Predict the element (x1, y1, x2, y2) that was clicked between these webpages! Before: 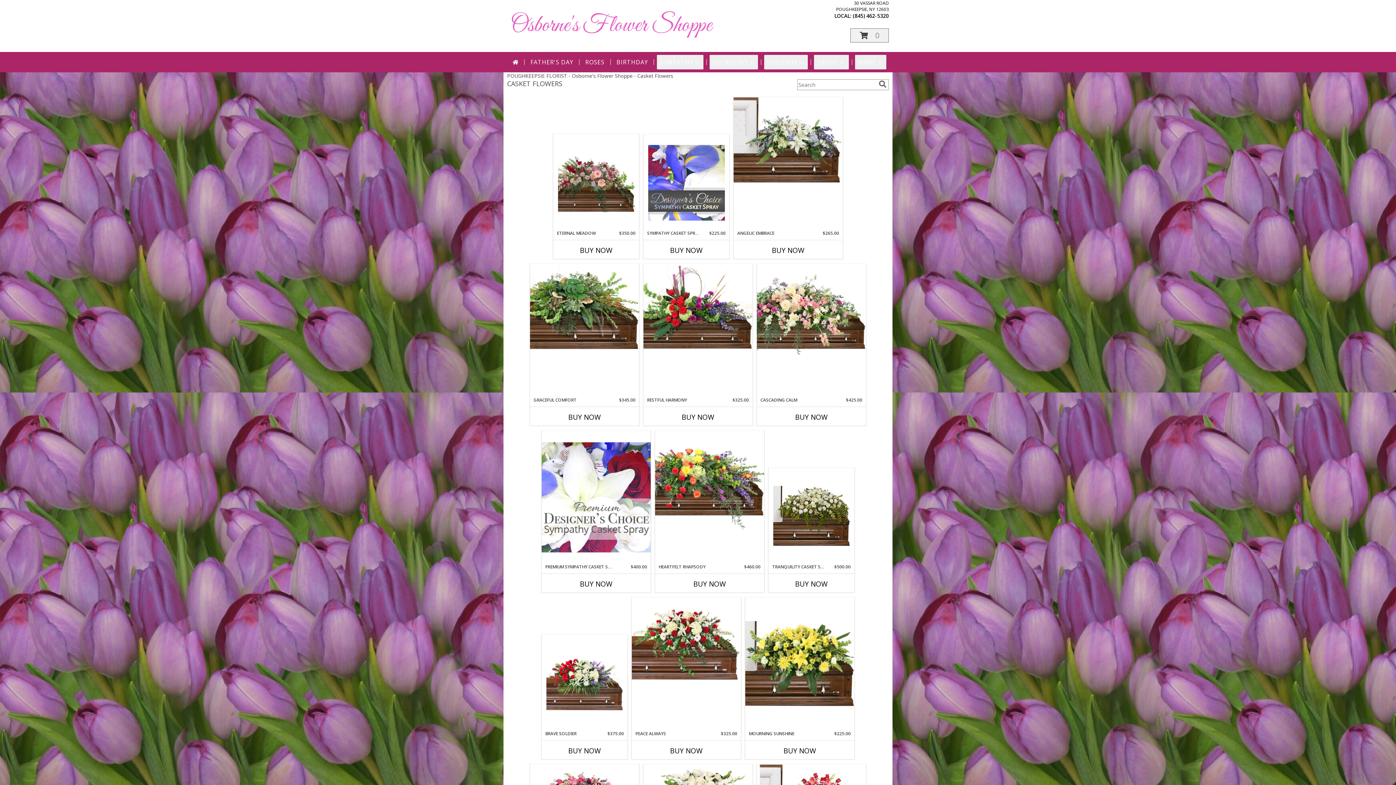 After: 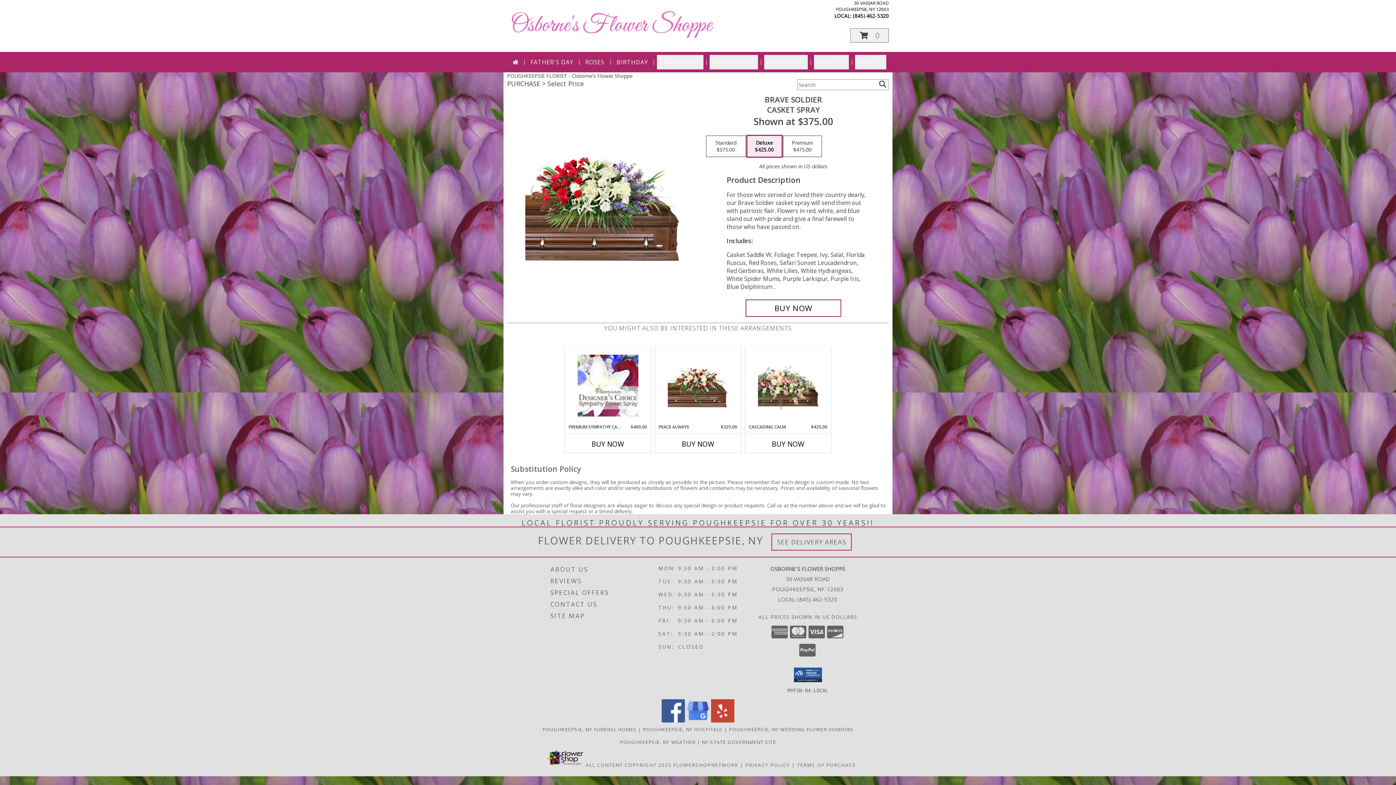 Action: bbox: (546, 653, 623, 713) label: View Brave Soldier Casket Spray Info